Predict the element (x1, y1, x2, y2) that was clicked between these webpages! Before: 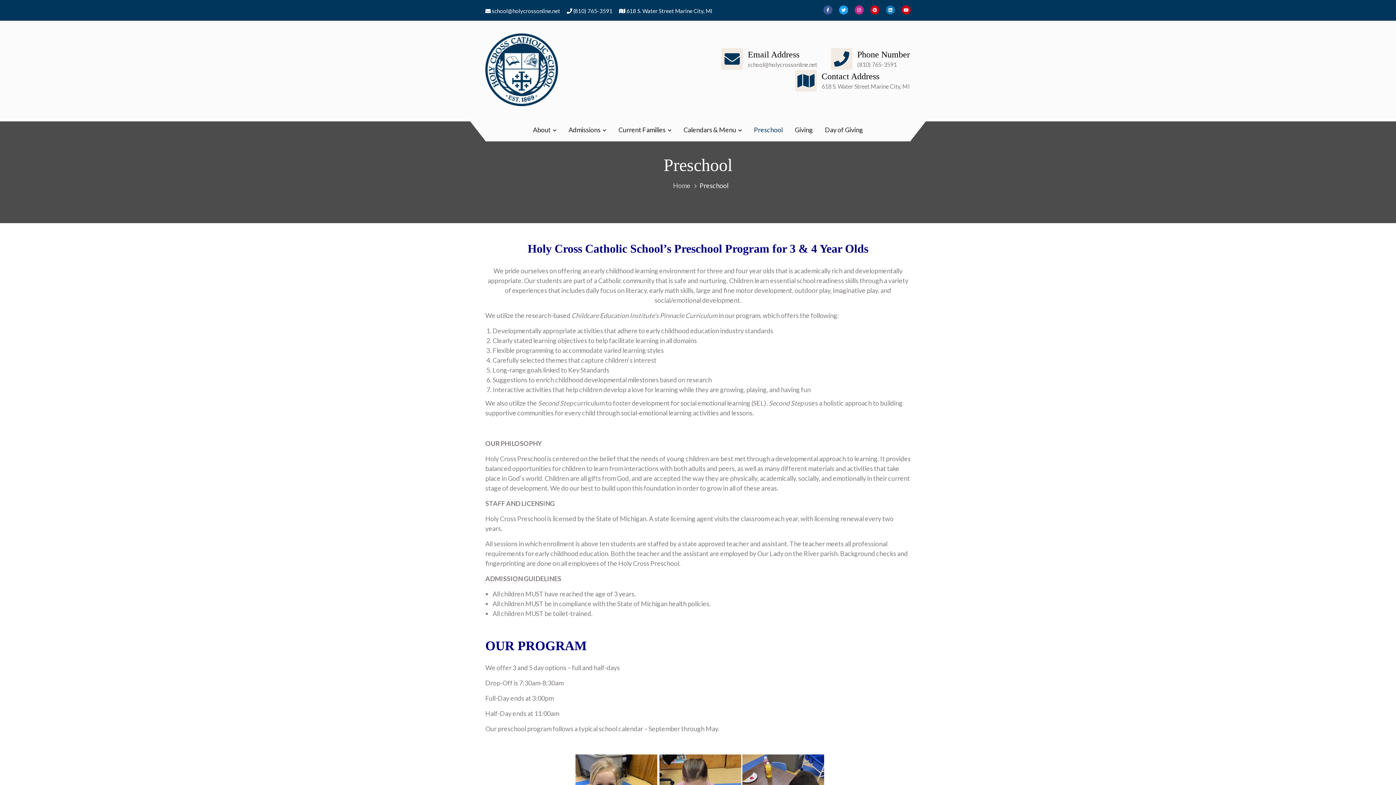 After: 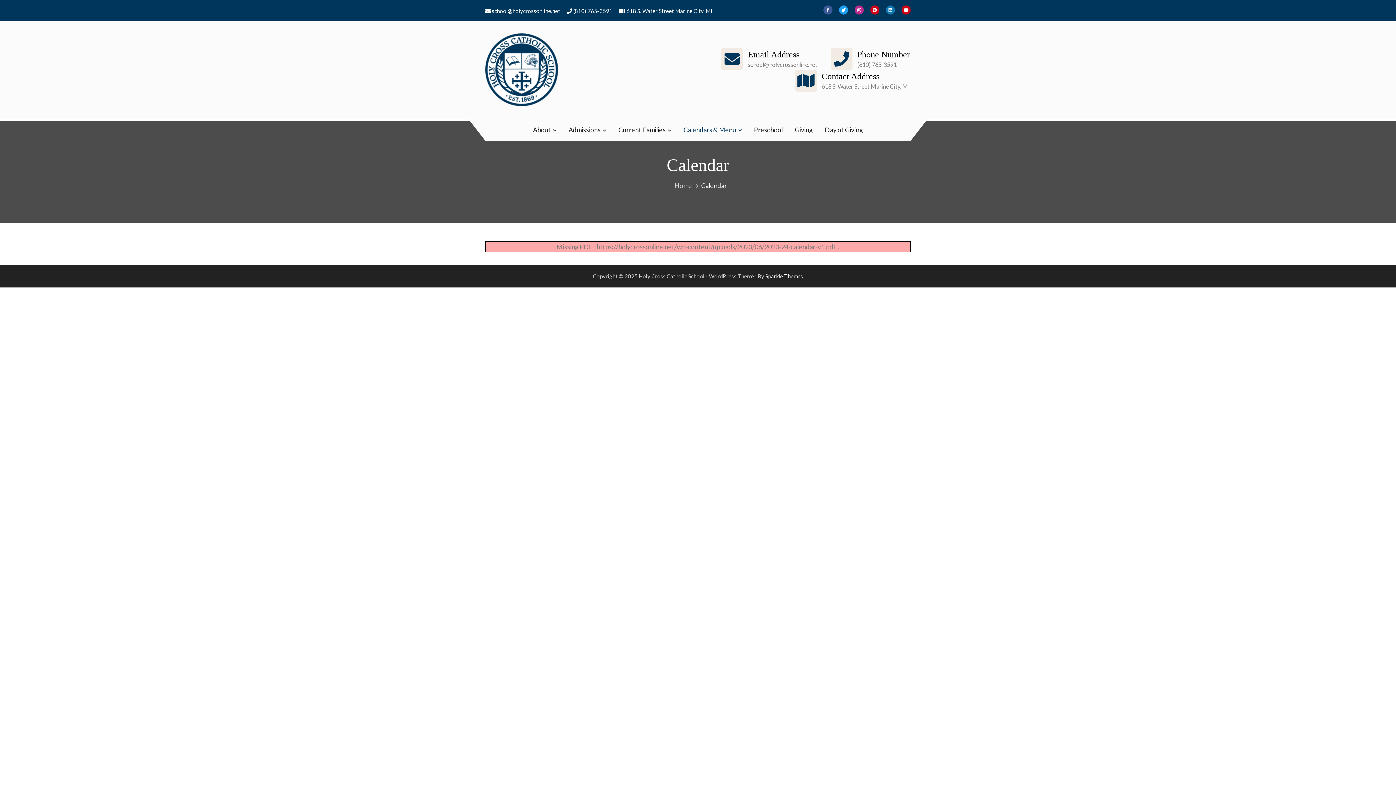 Action: bbox: (678, 118, 747, 141) label: Calendars & Menu